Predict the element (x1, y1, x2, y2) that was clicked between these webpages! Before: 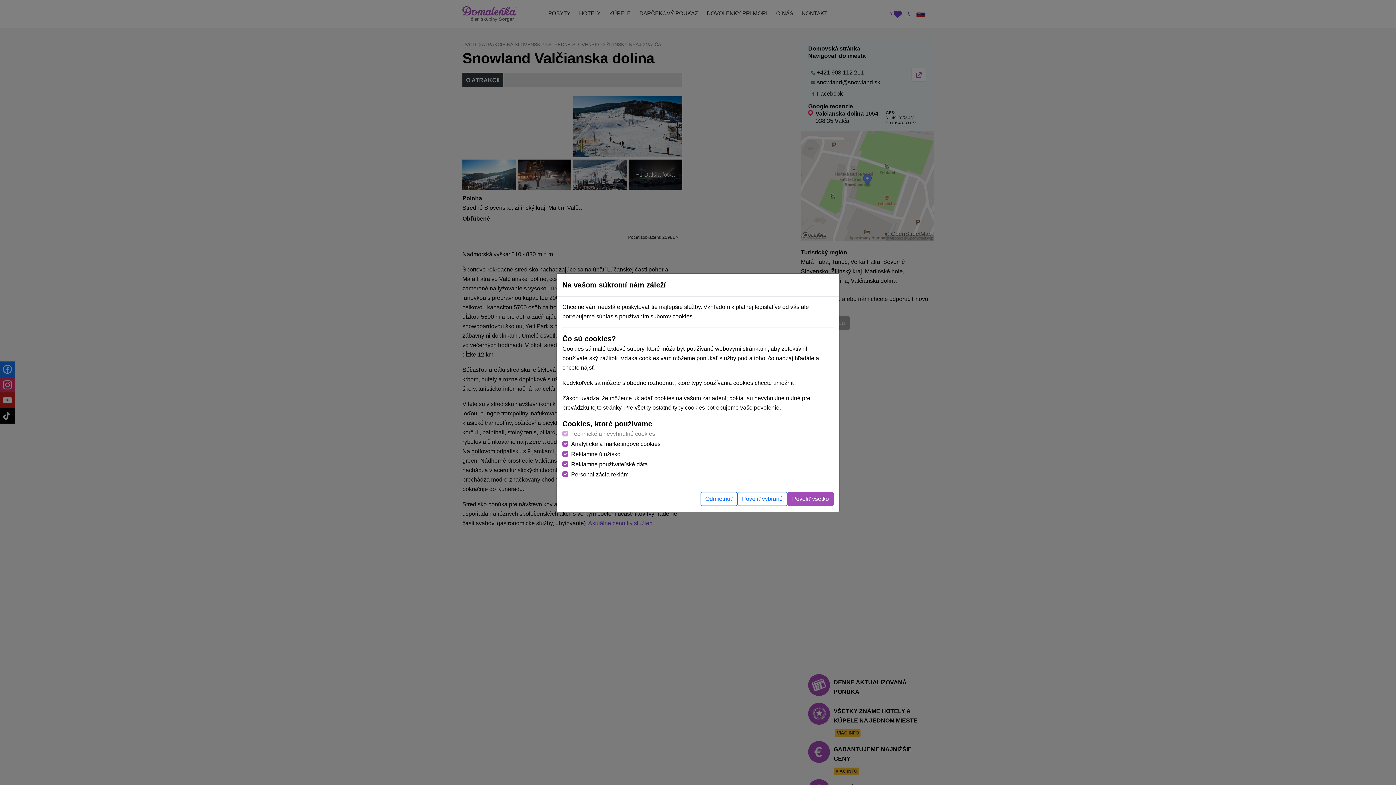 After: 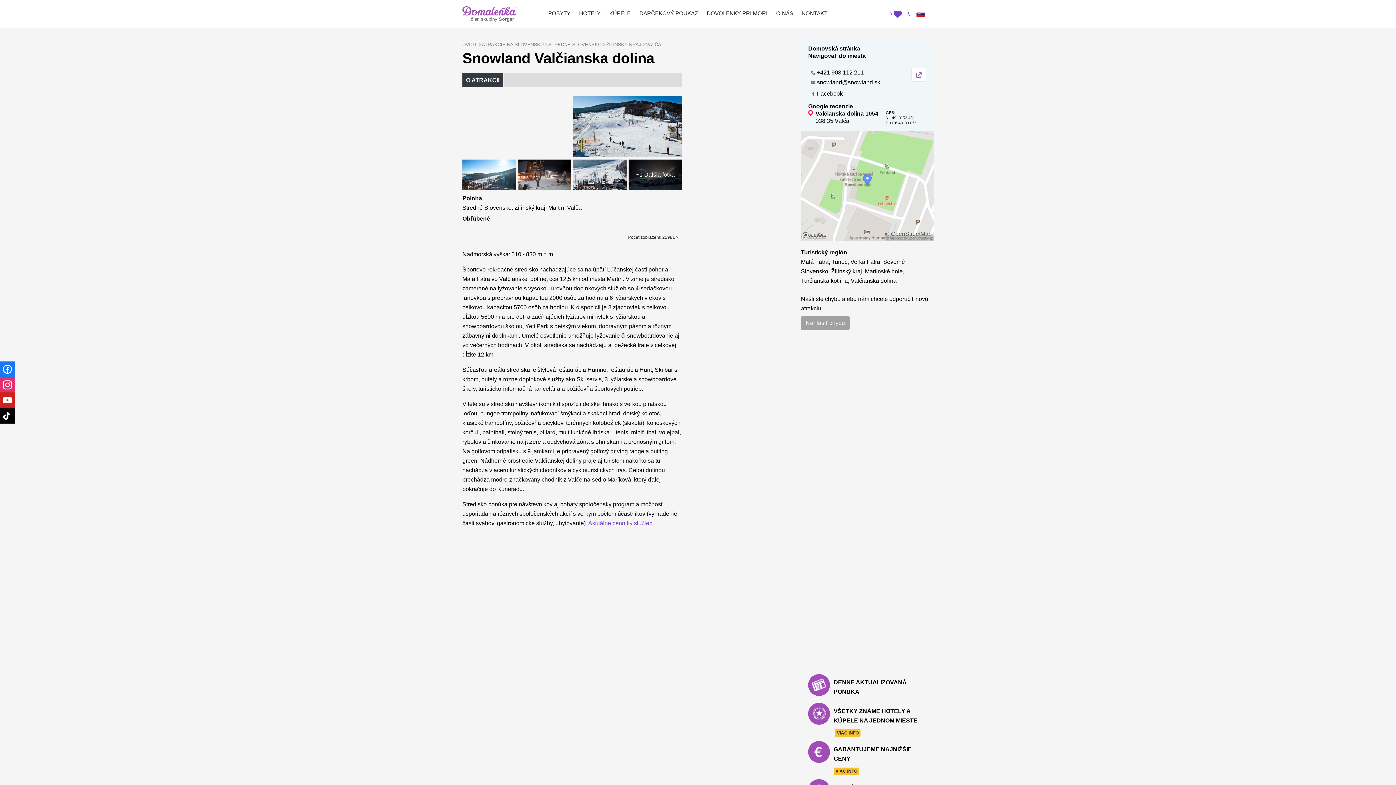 Action: label: Povoliť všetko bbox: (787, 492, 833, 506)